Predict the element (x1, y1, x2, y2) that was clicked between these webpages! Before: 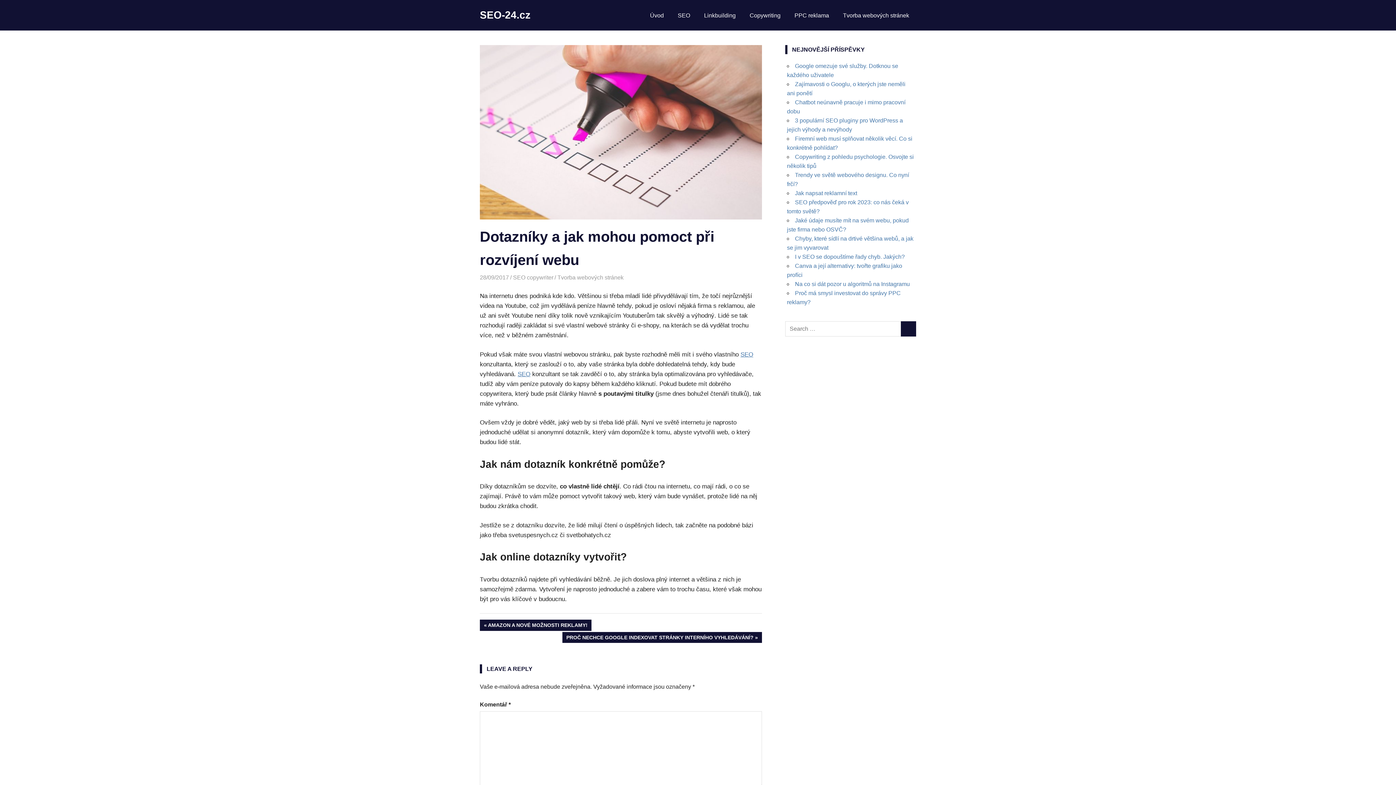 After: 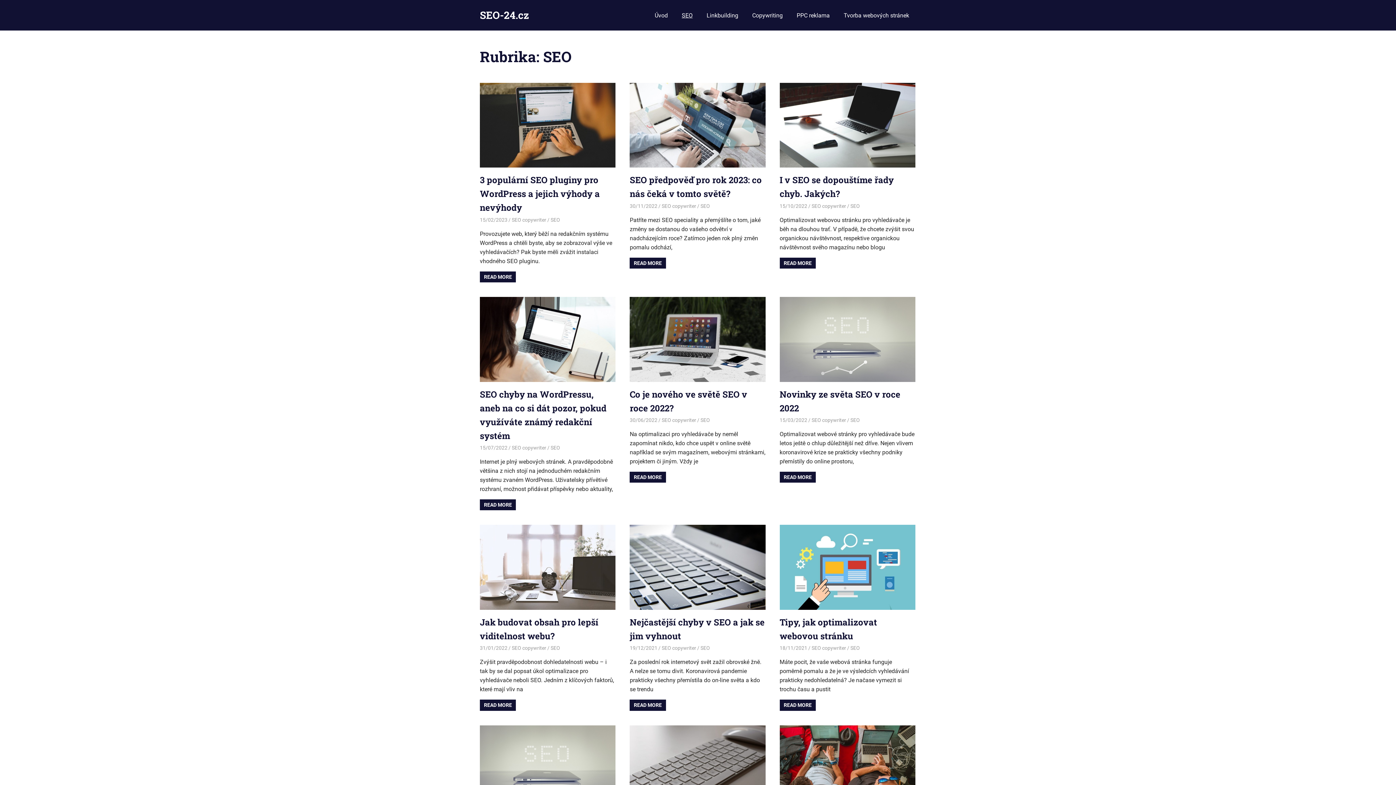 Action: label: SEO bbox: (740, 351, 753, 358)